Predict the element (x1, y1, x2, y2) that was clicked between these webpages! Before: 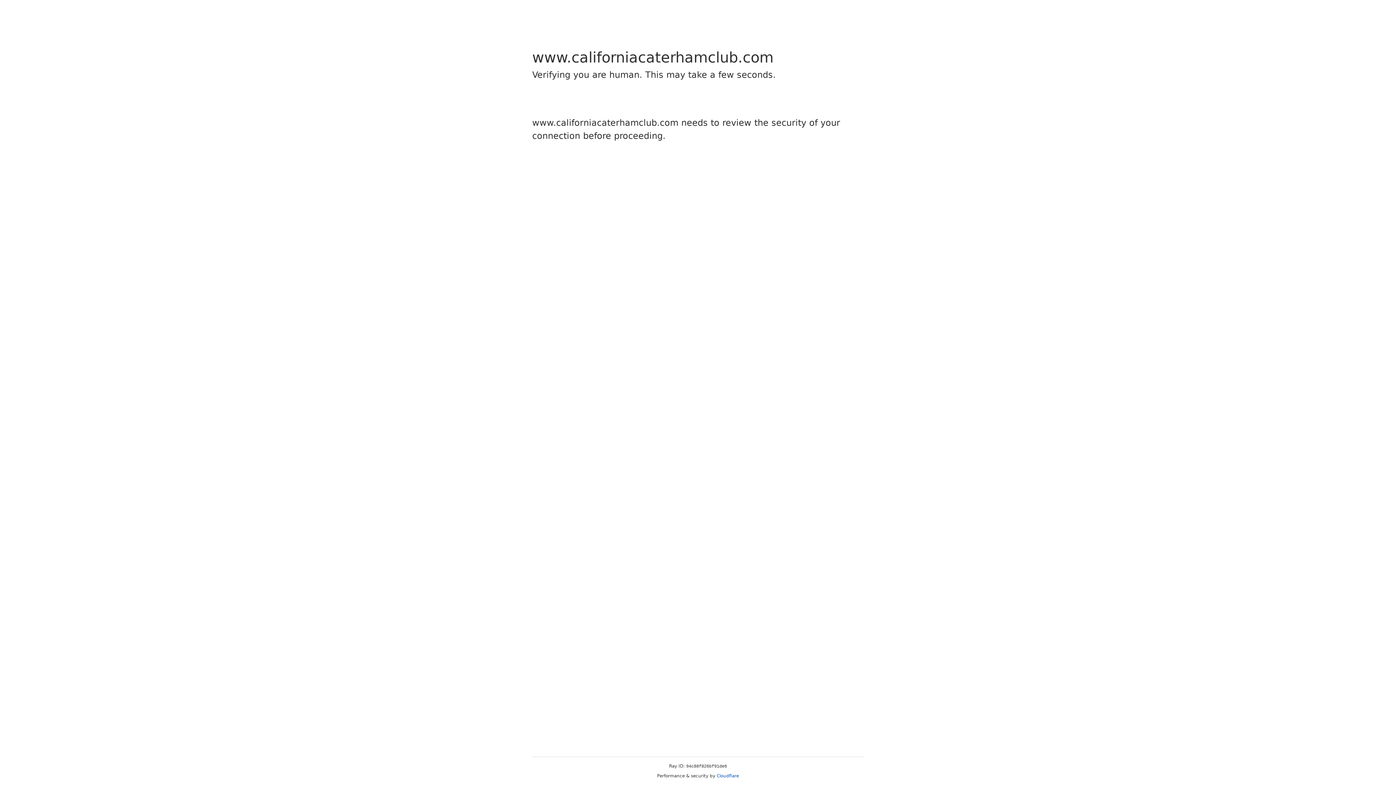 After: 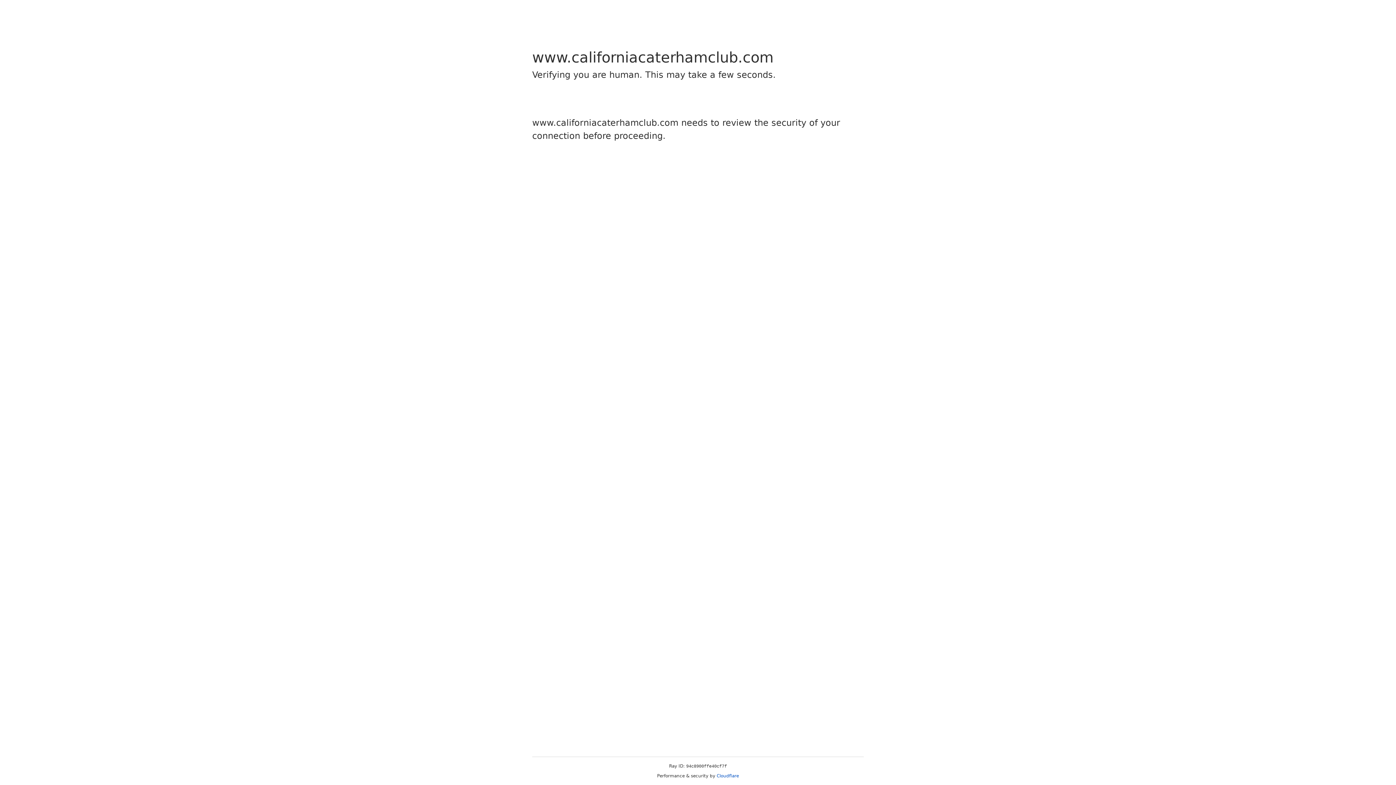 Action: bbox: (716, 773, 739, 778) label: Cloudflare